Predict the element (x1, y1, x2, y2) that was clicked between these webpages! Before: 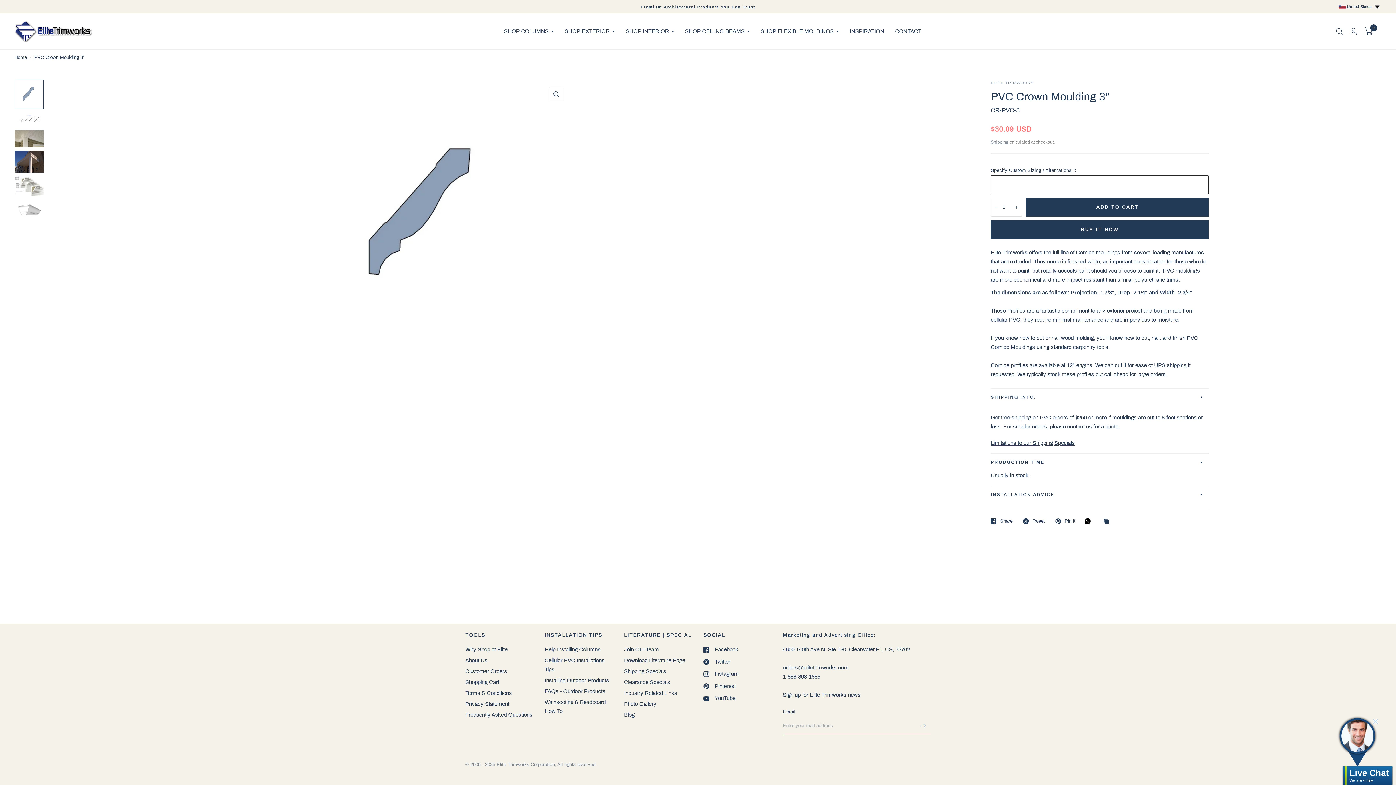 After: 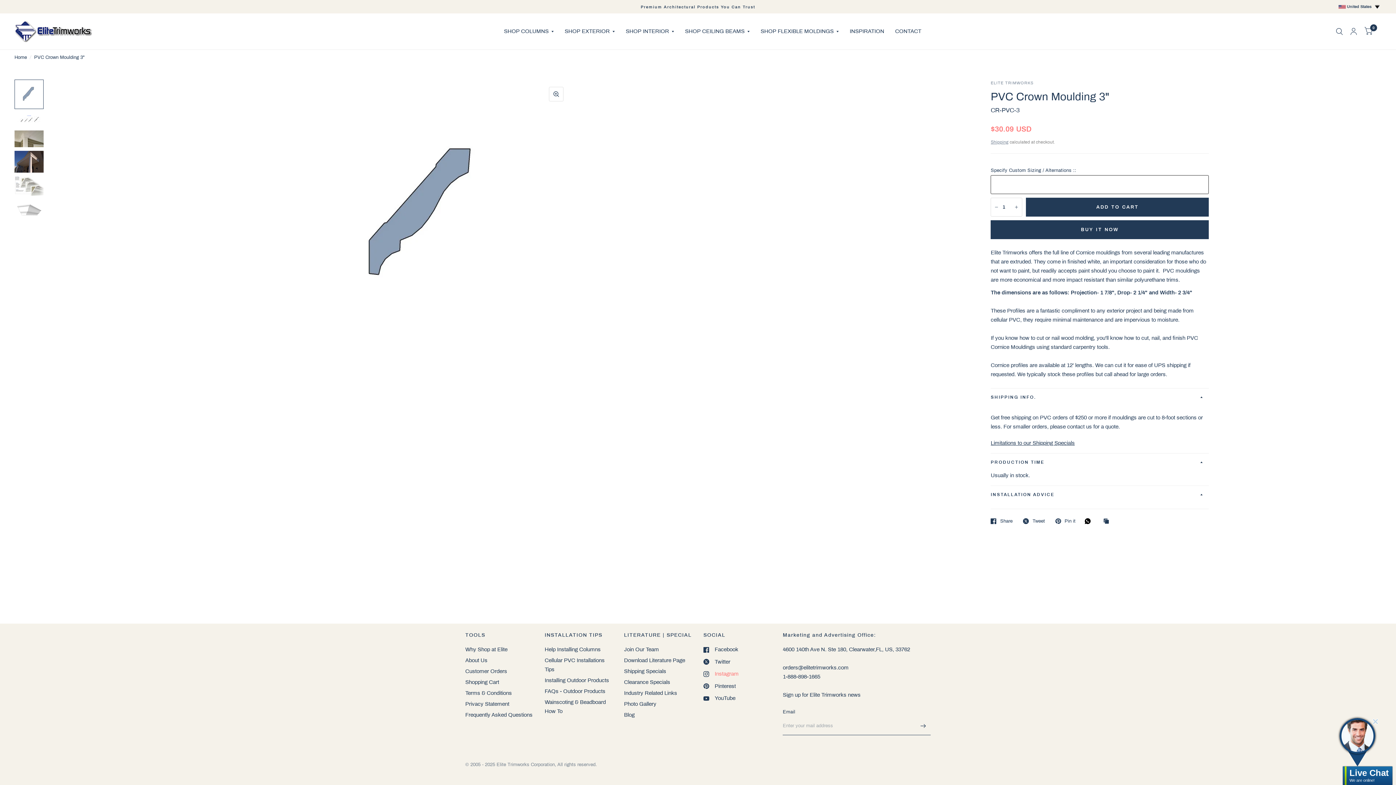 Action: bbox: (703, 669, 738, 678) label: Instagram